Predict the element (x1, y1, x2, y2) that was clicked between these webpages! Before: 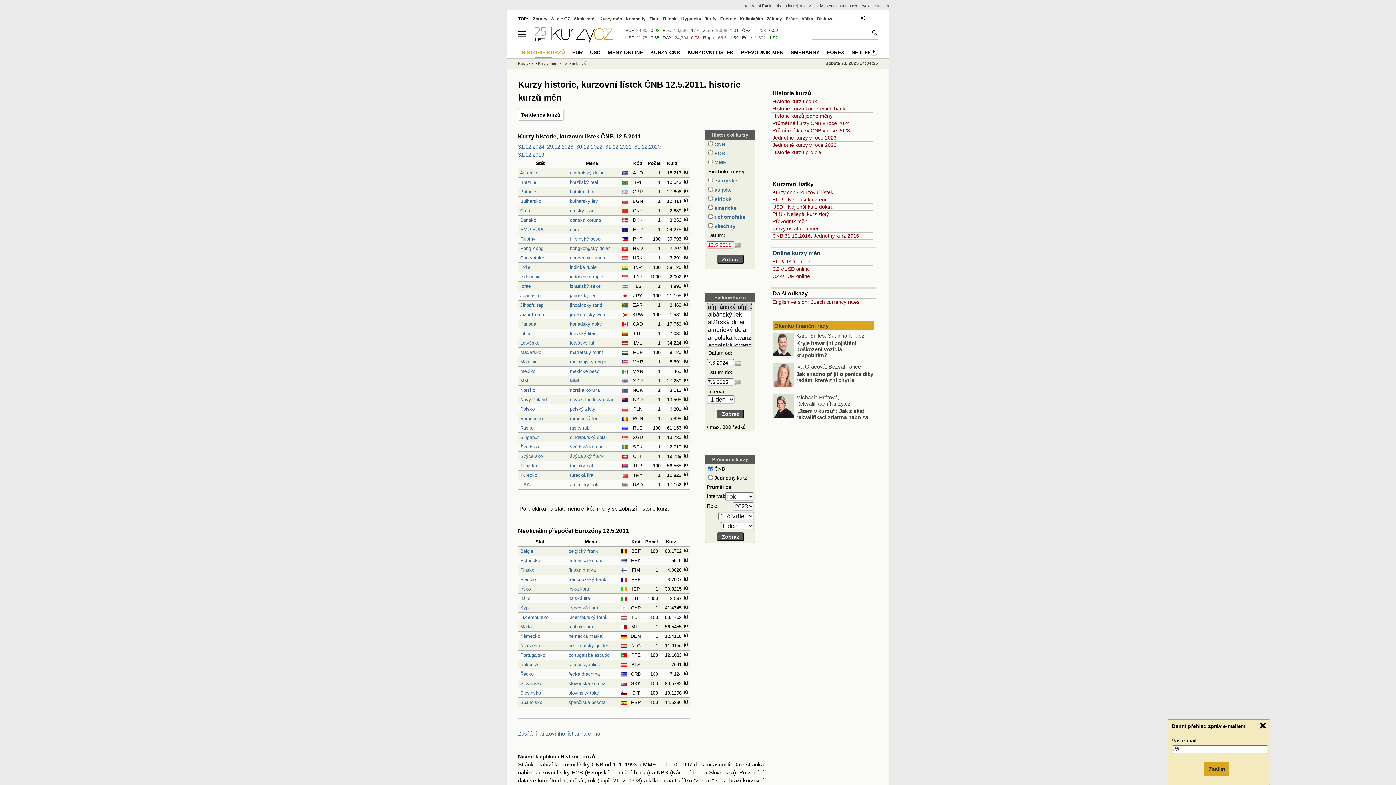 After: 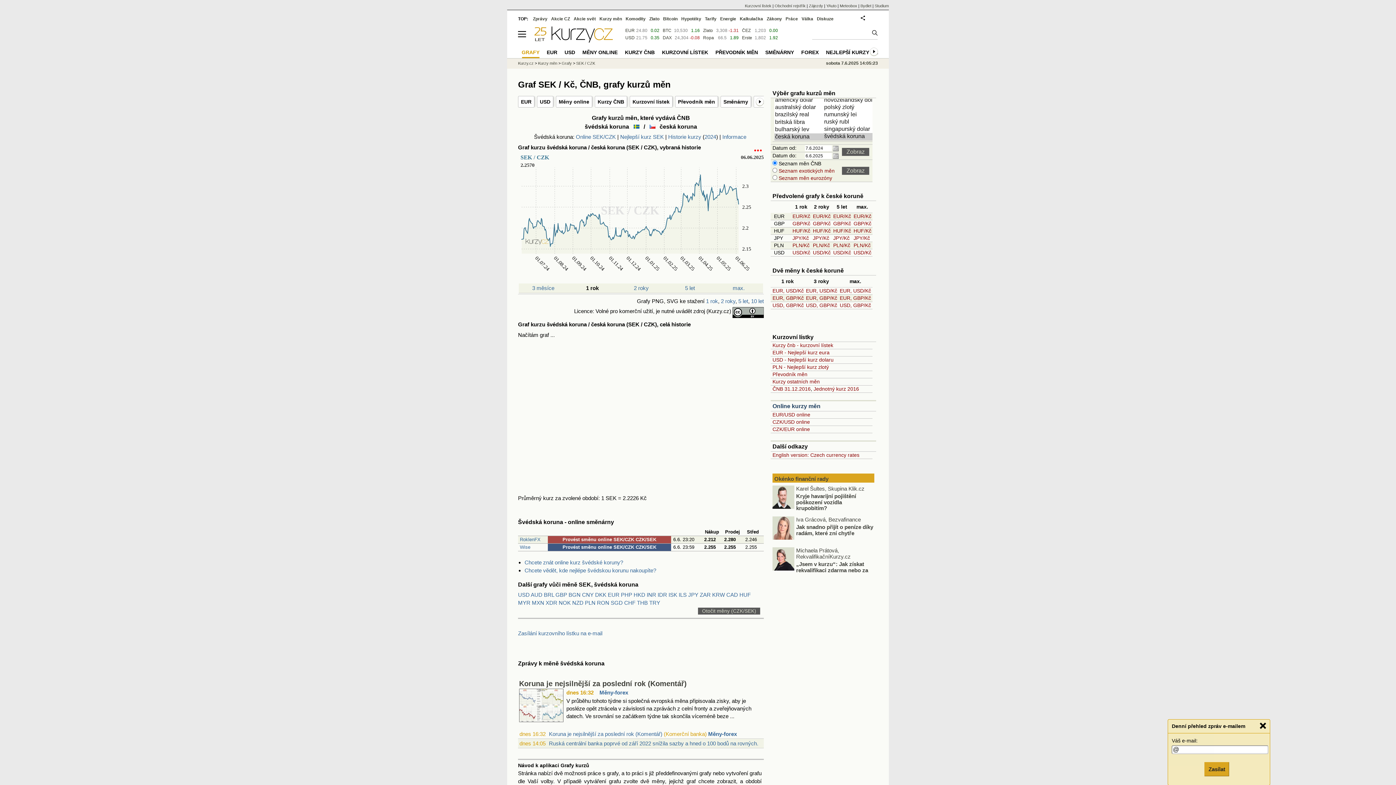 Action: bbox: (683, 444, 688, 449)